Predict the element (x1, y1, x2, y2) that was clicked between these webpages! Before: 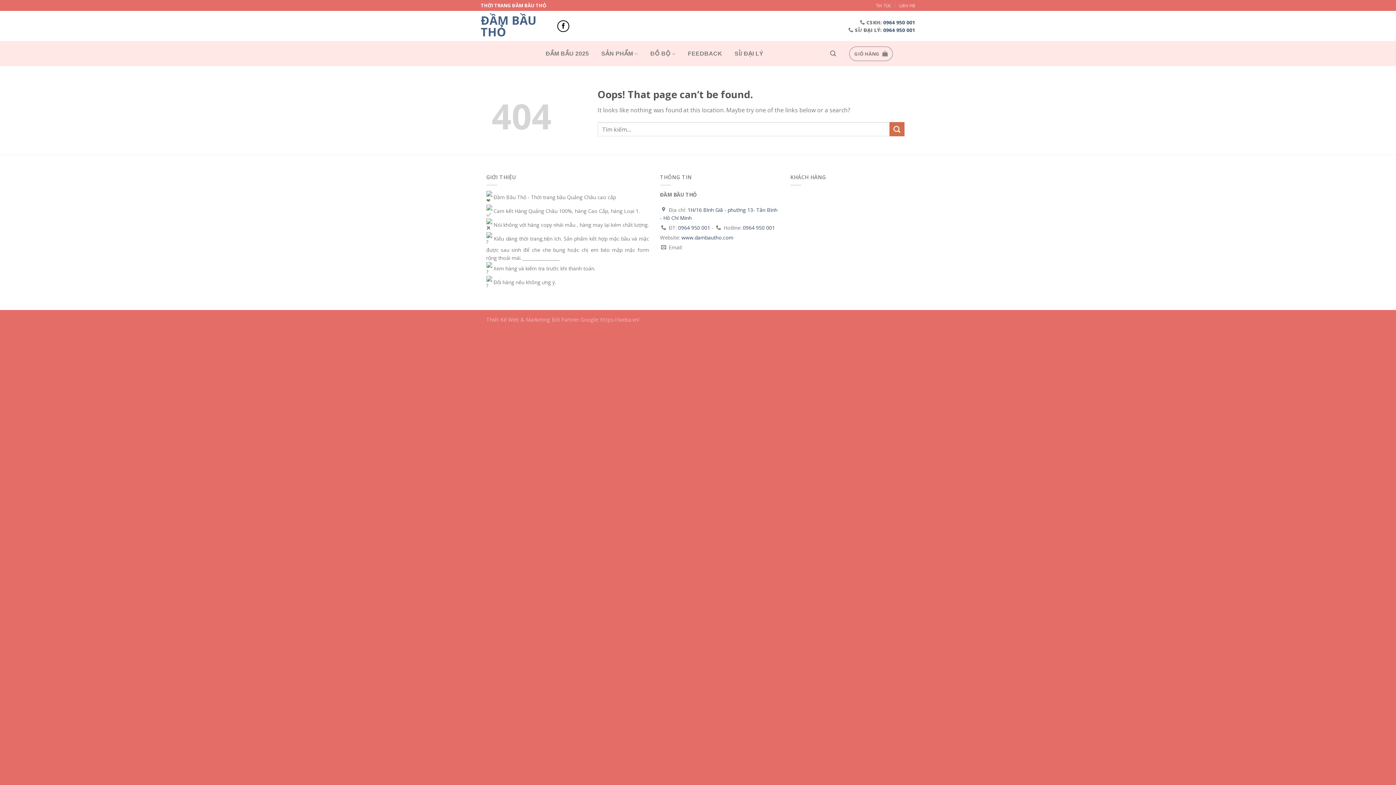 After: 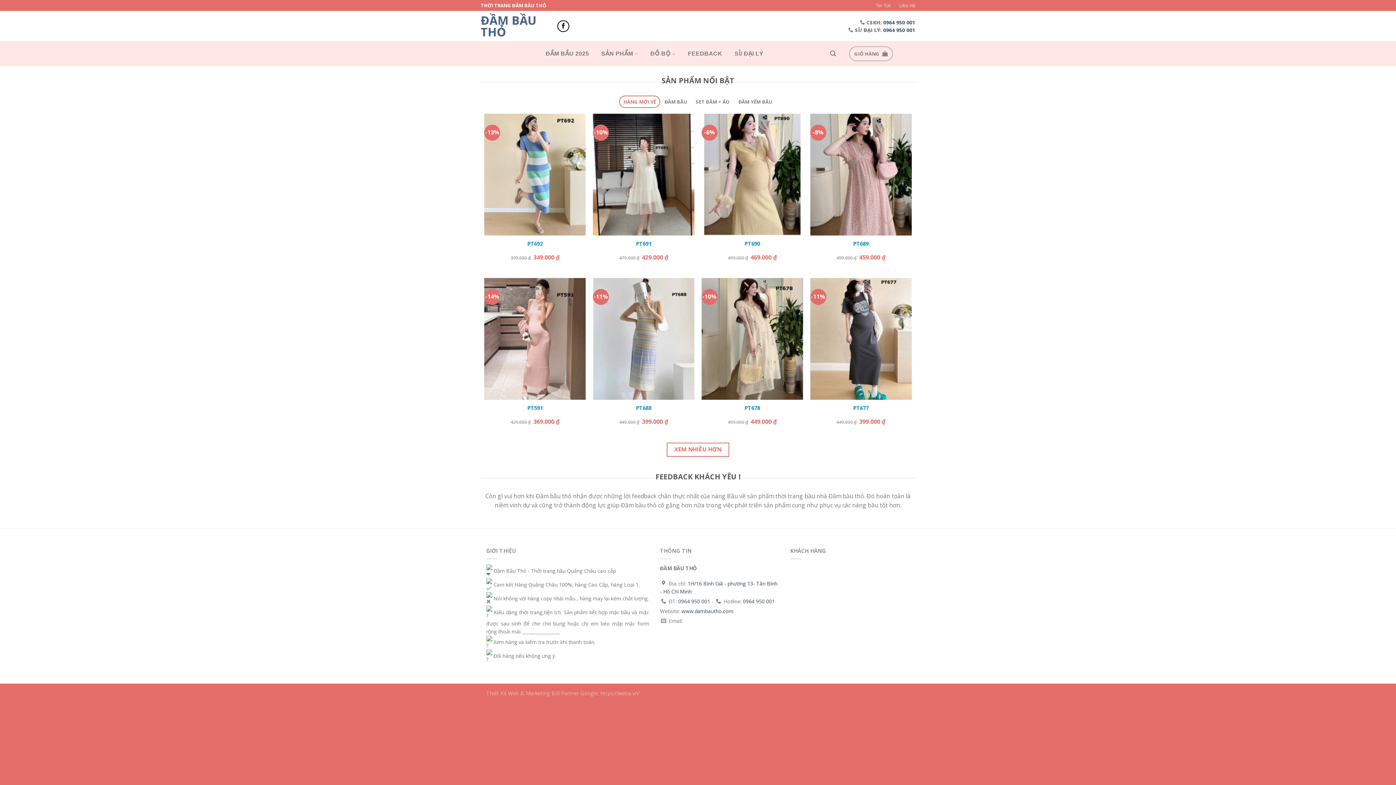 Action: label: ĐẦM BẦU THỎ bbox: (480, 14, 546, 37)